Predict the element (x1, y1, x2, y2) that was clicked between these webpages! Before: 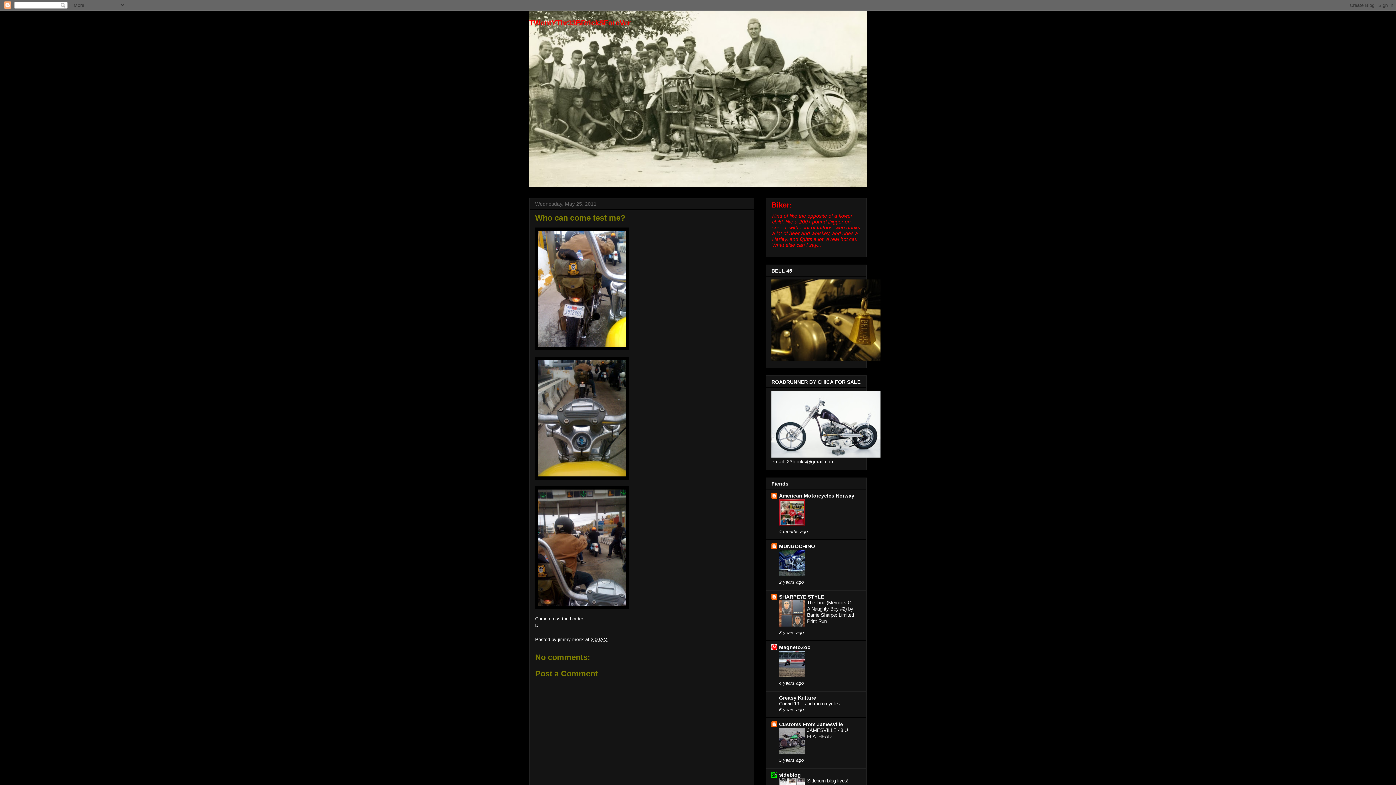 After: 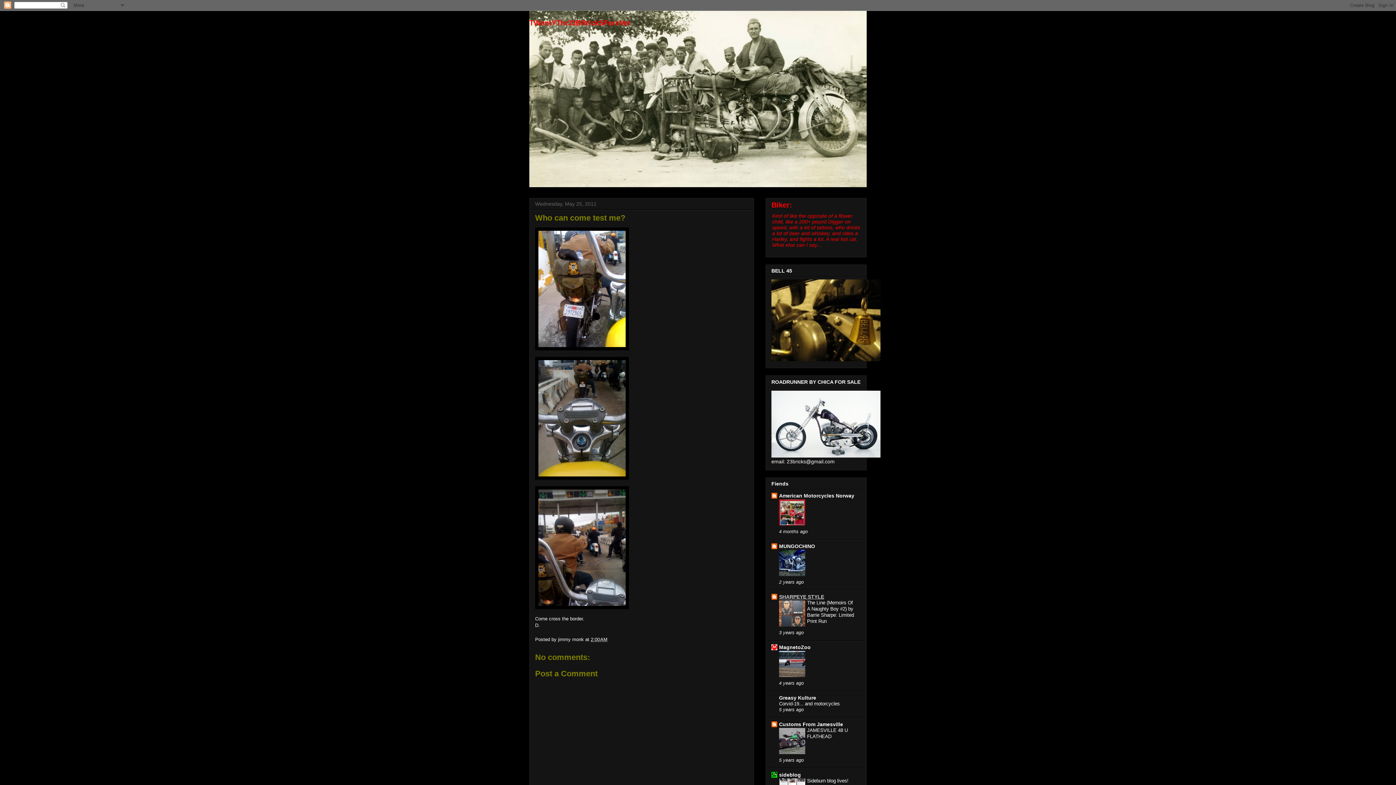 Action: label: SHARPEYE STYLE bbox: (779, 594, 824, 600)